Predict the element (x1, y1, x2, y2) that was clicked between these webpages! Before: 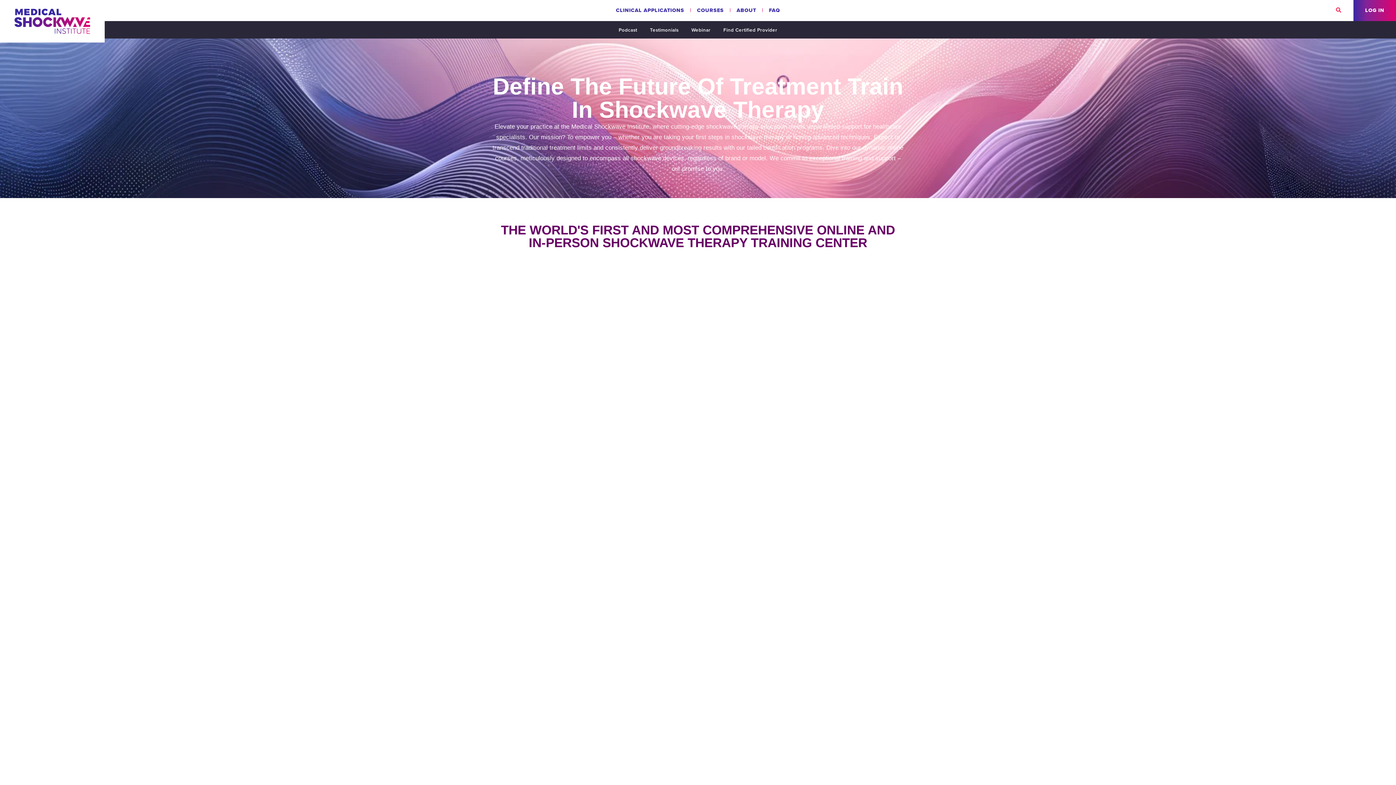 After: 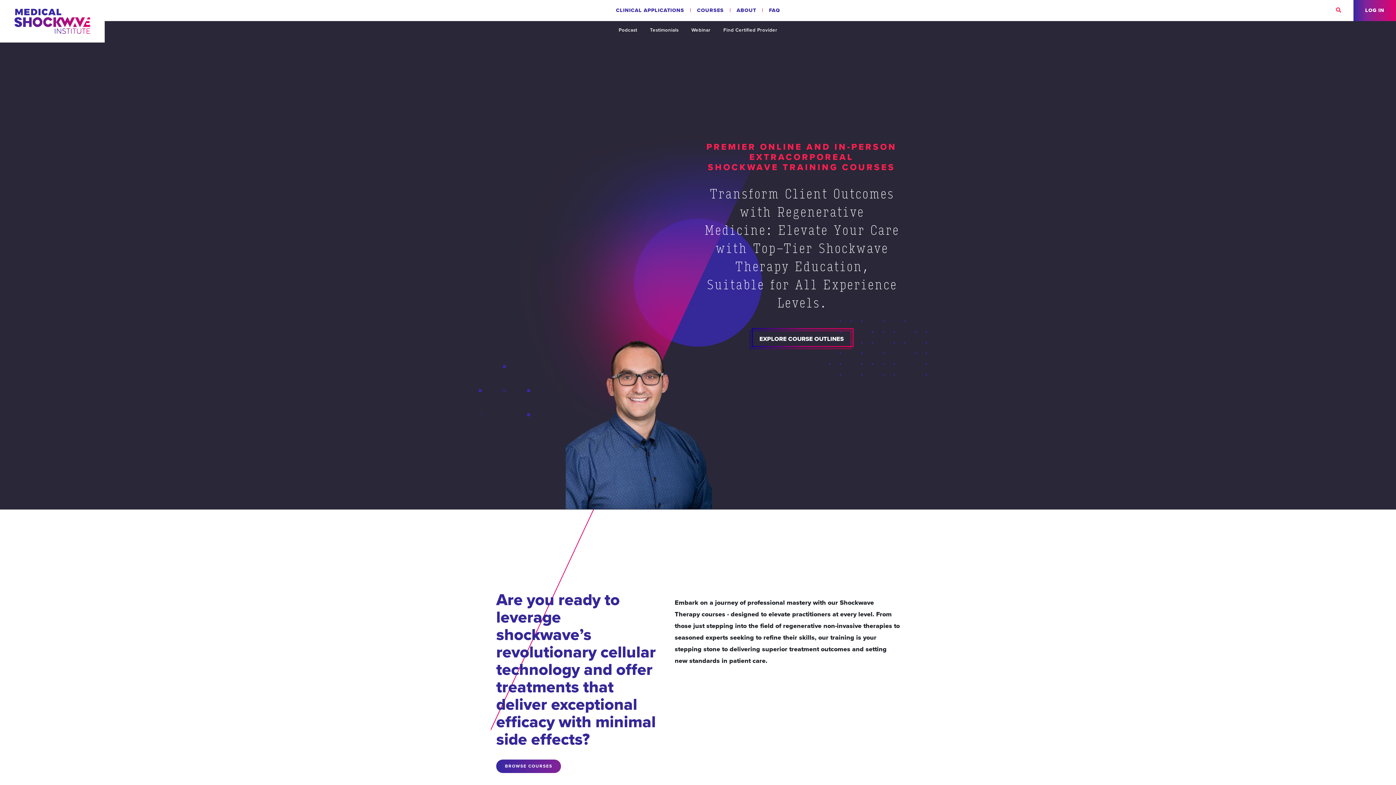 Action: bbox: (14, 16, 90, 24)